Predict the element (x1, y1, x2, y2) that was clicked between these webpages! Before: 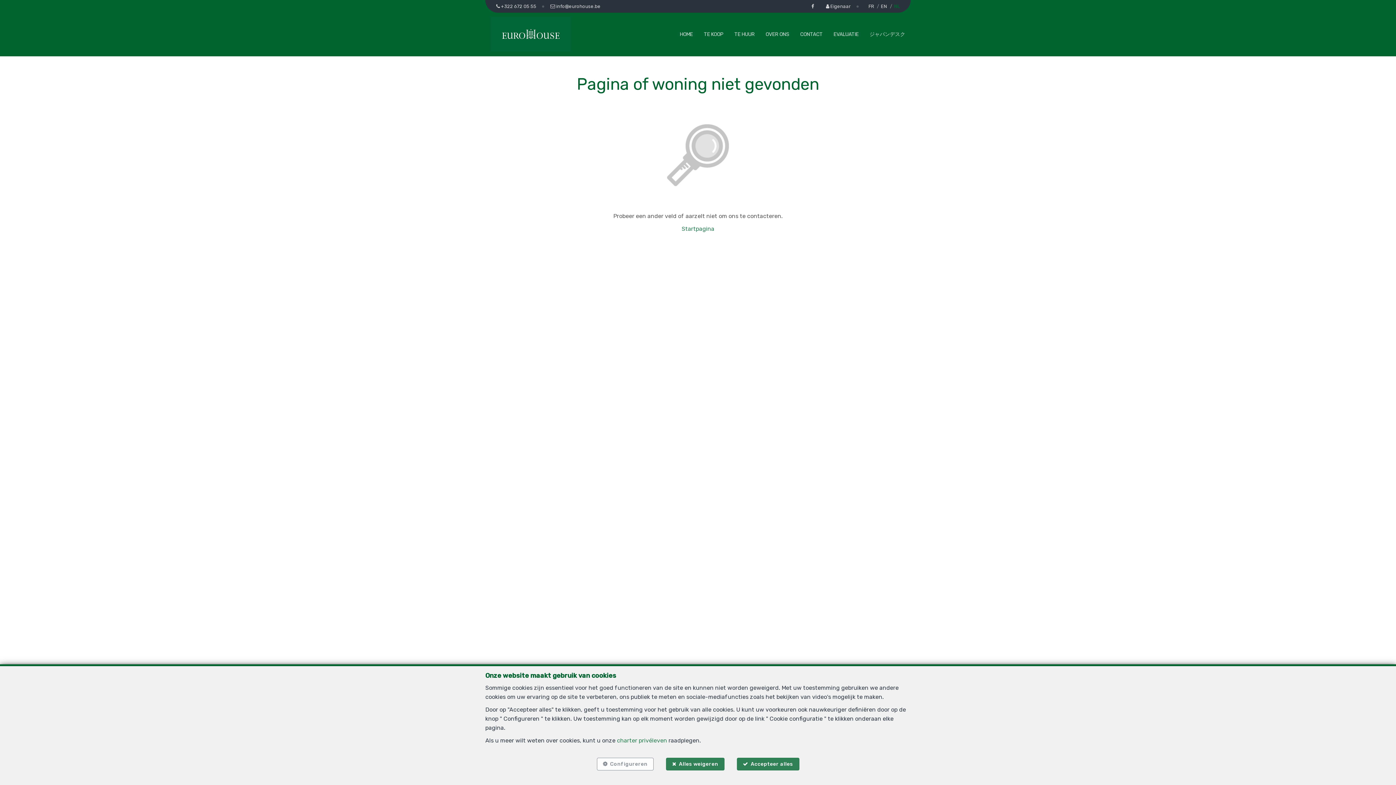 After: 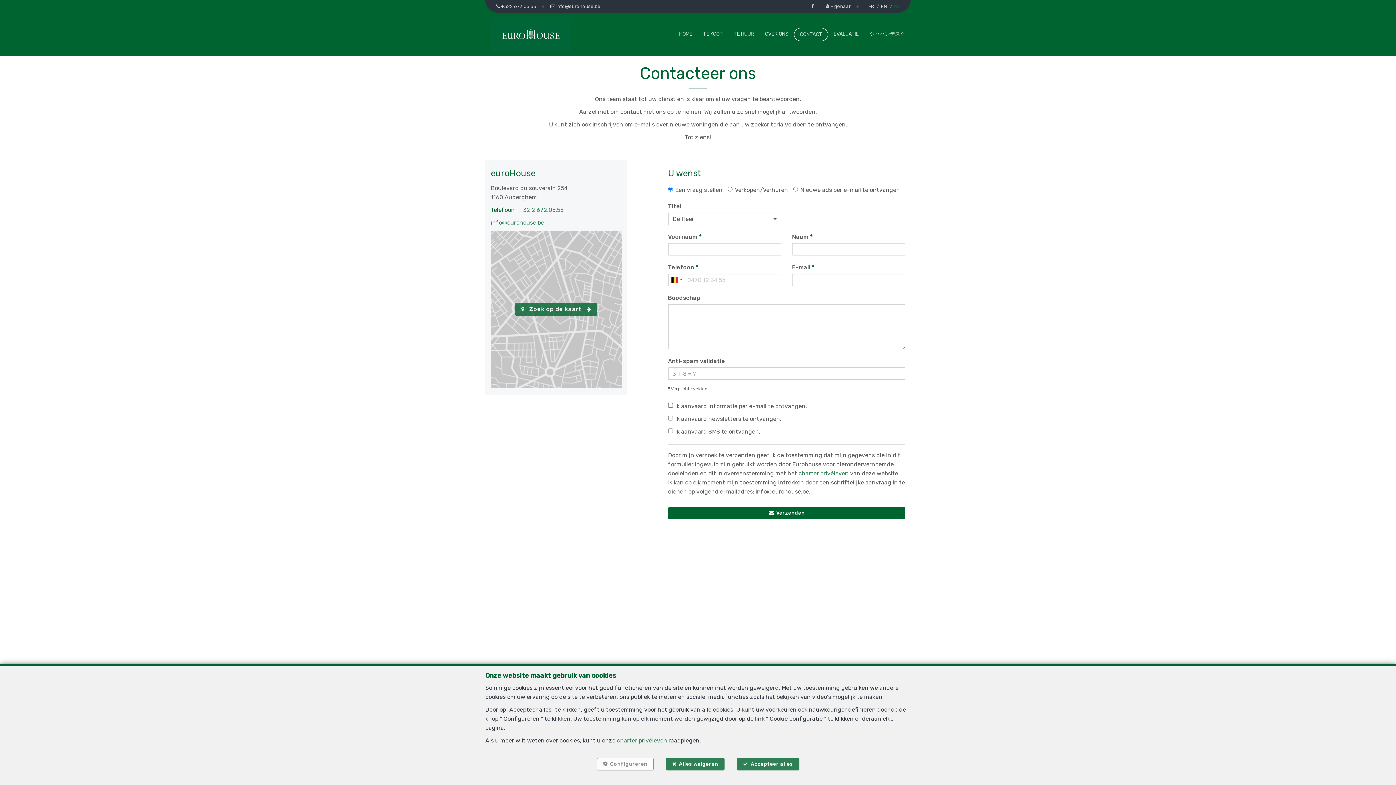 Action: bbox: (800, 29, 822, 39) label: CONTACT